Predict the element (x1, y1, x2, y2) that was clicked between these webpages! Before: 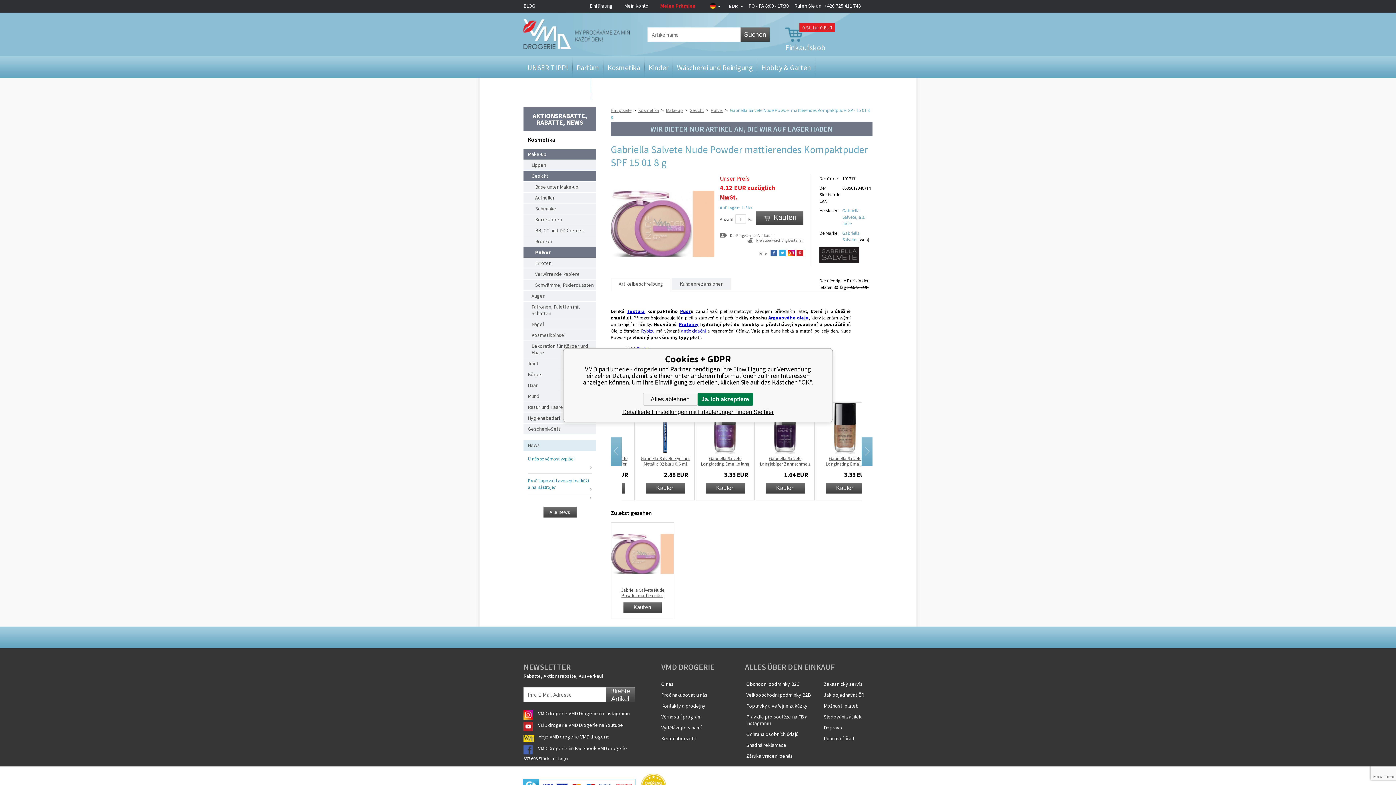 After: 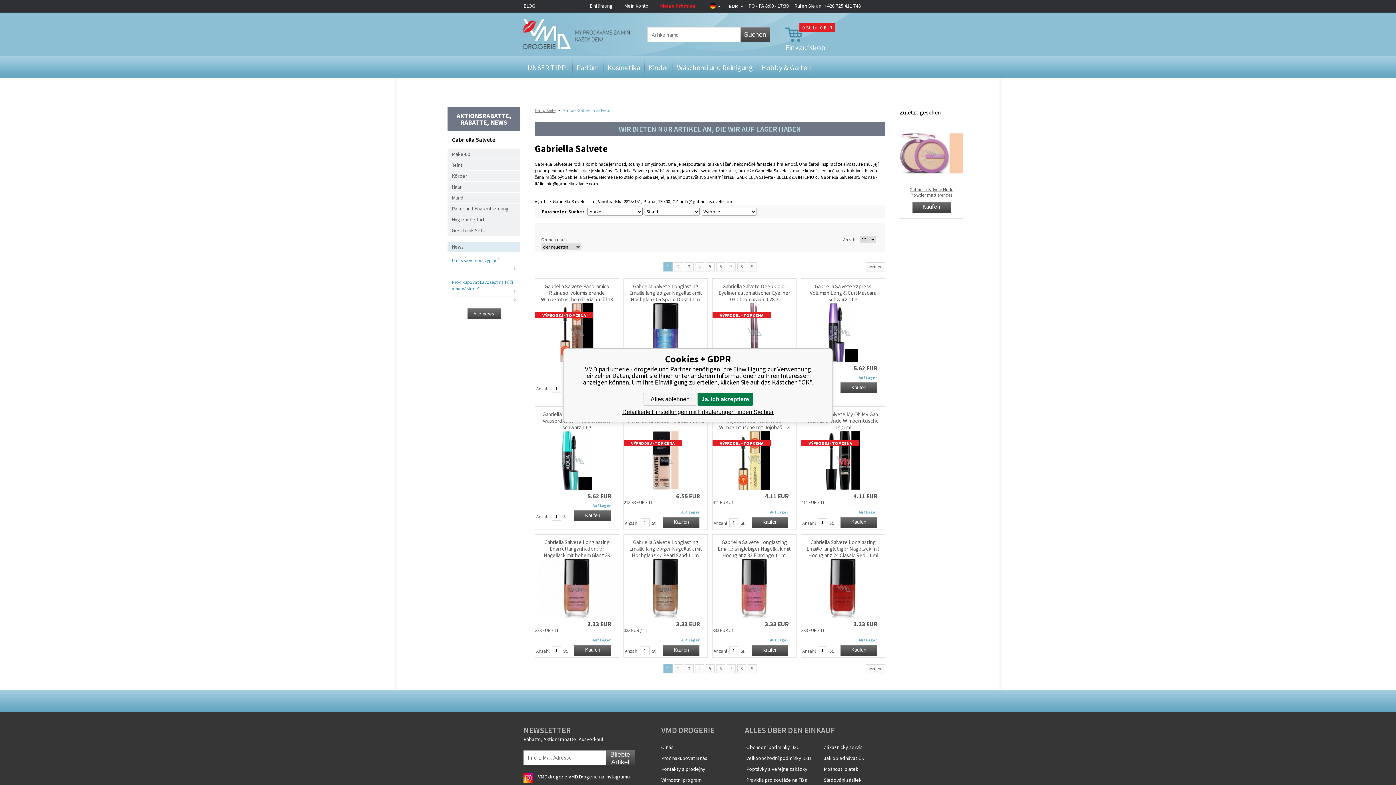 Action: bbox: (819, 246, 872, 264)